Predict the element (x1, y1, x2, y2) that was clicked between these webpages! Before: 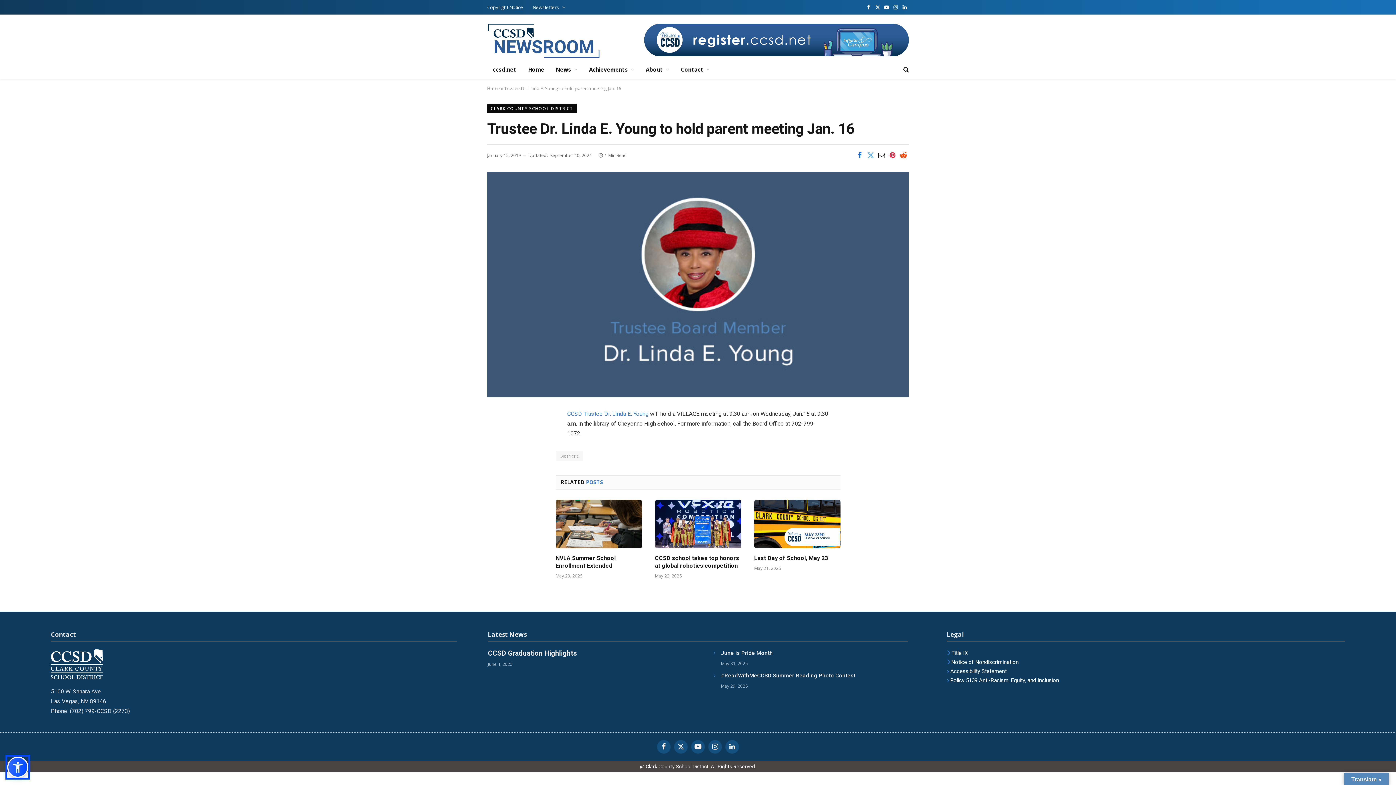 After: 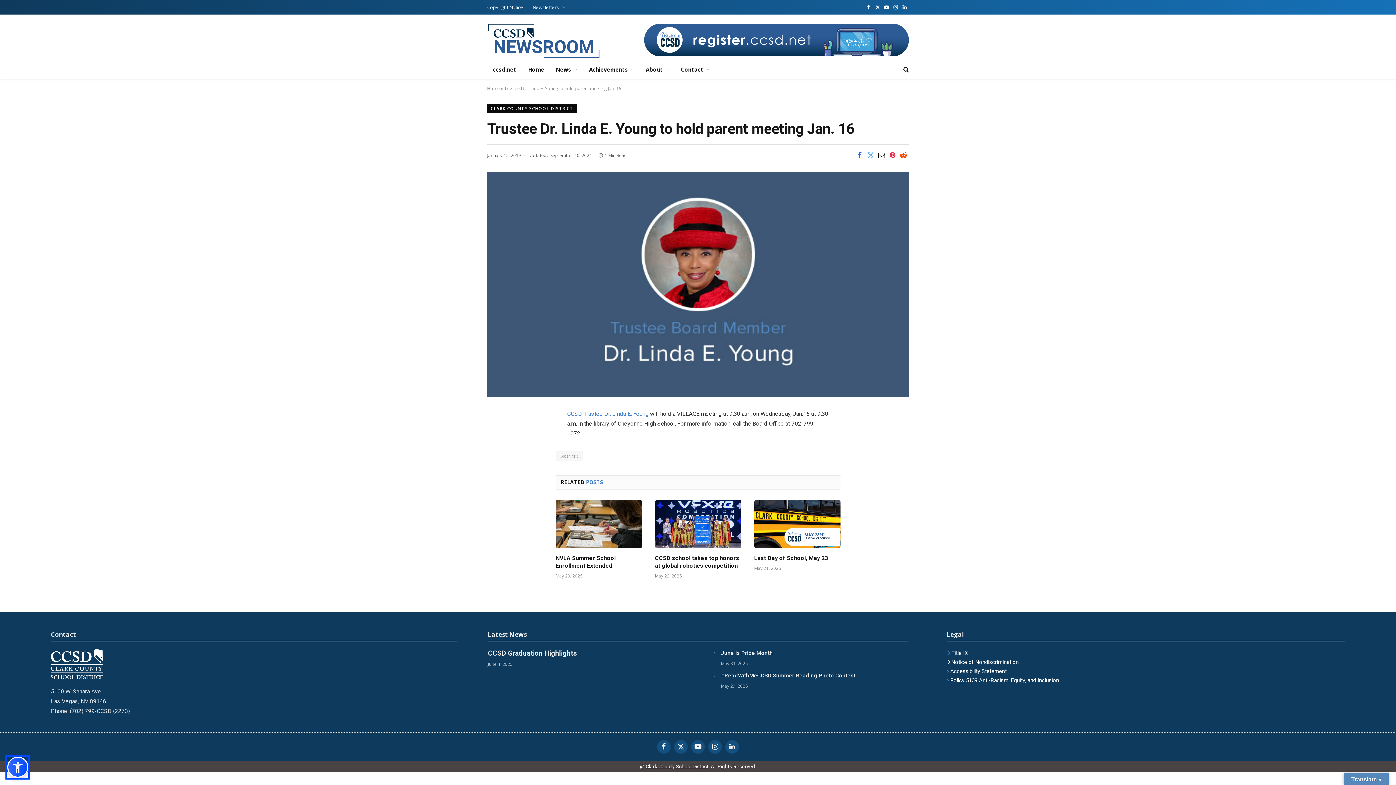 Action: bbox: (946, 659, 1018, 665) label:  Notice of Nondiscrimination